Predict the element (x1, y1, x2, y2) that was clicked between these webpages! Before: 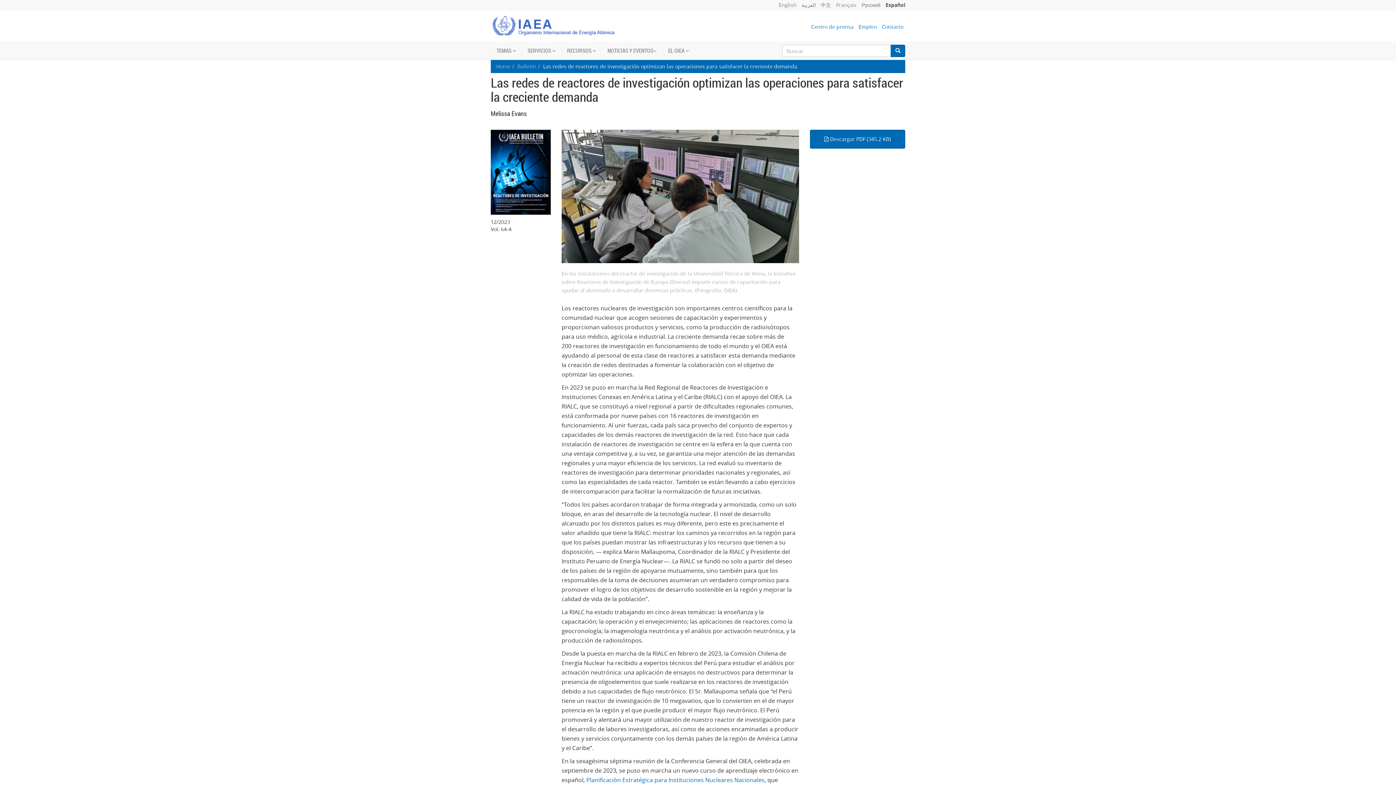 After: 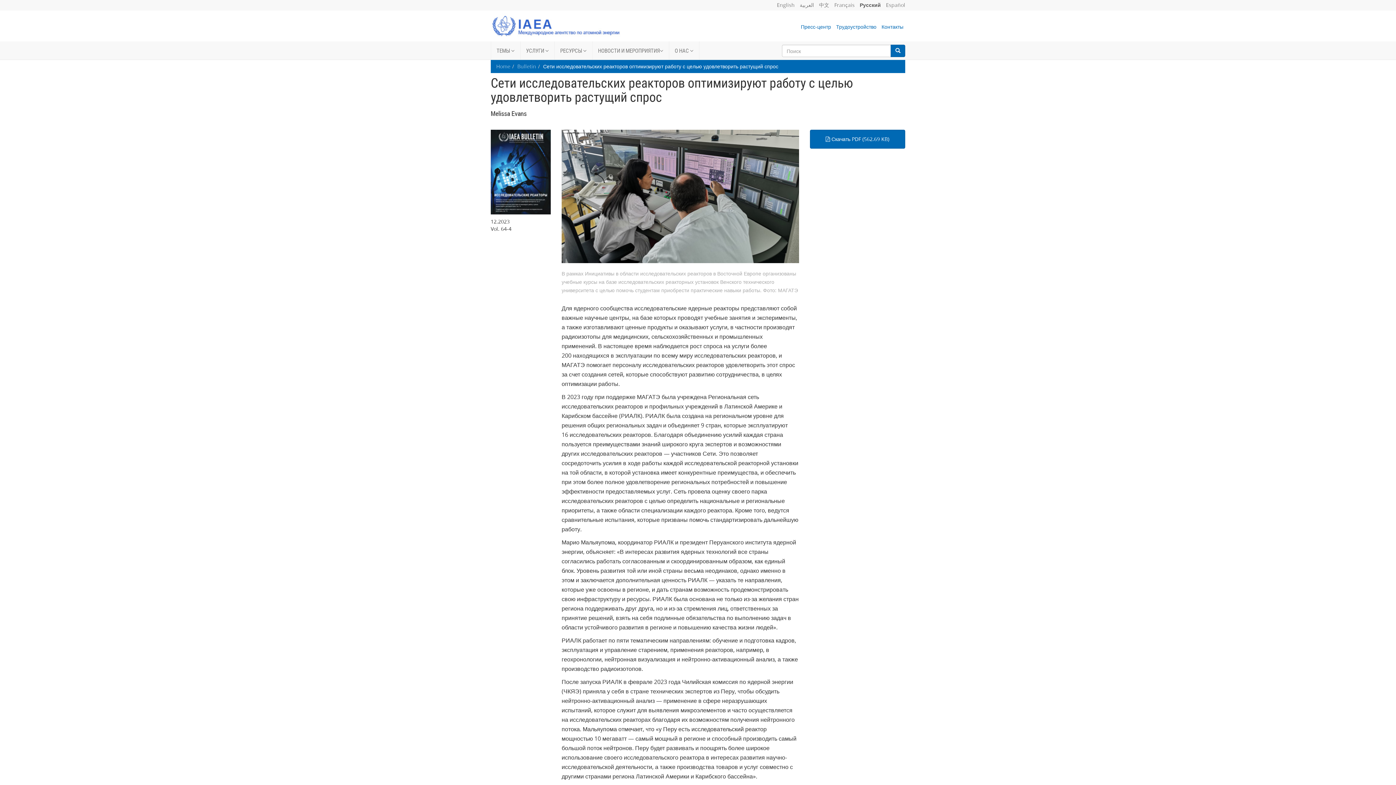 Action: label: Русский bbox: (861, 1, 880, 8)